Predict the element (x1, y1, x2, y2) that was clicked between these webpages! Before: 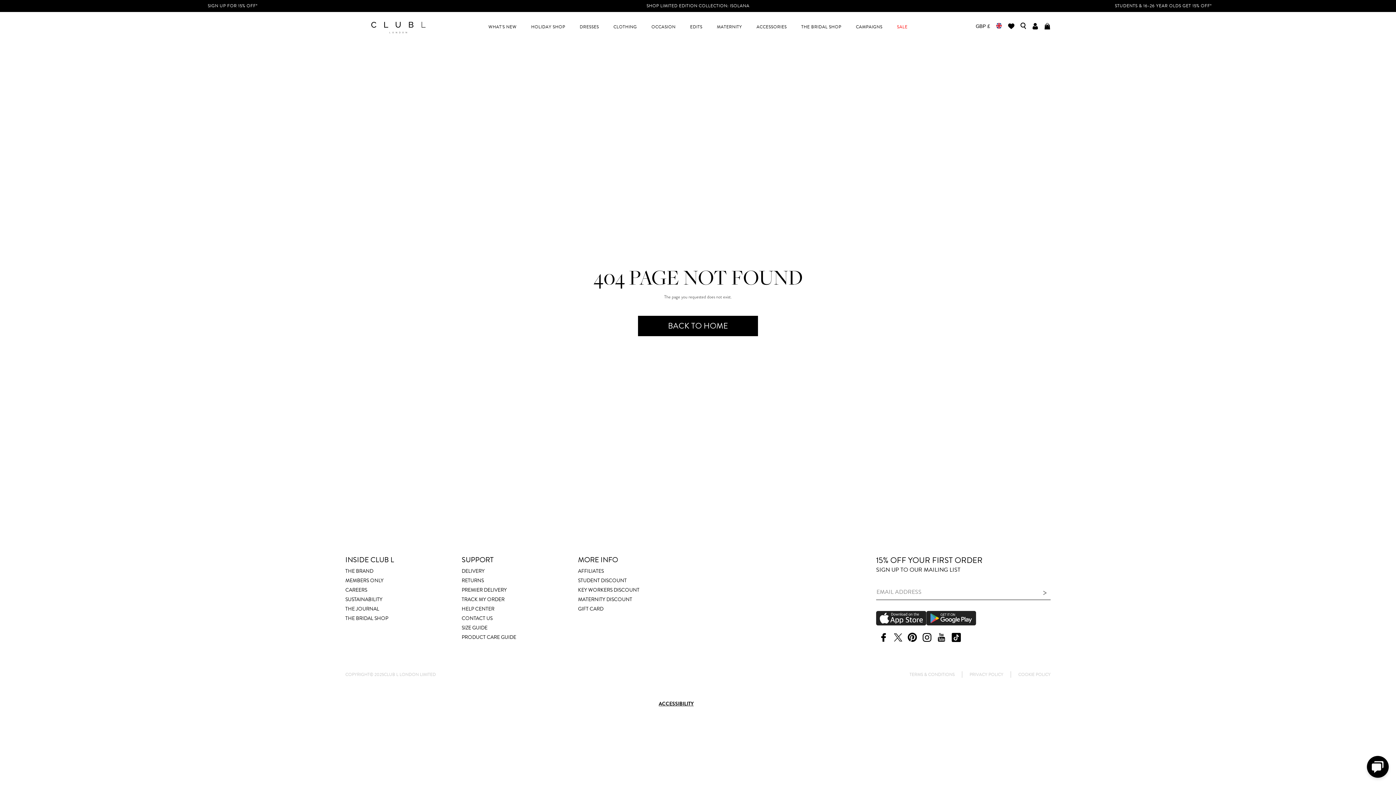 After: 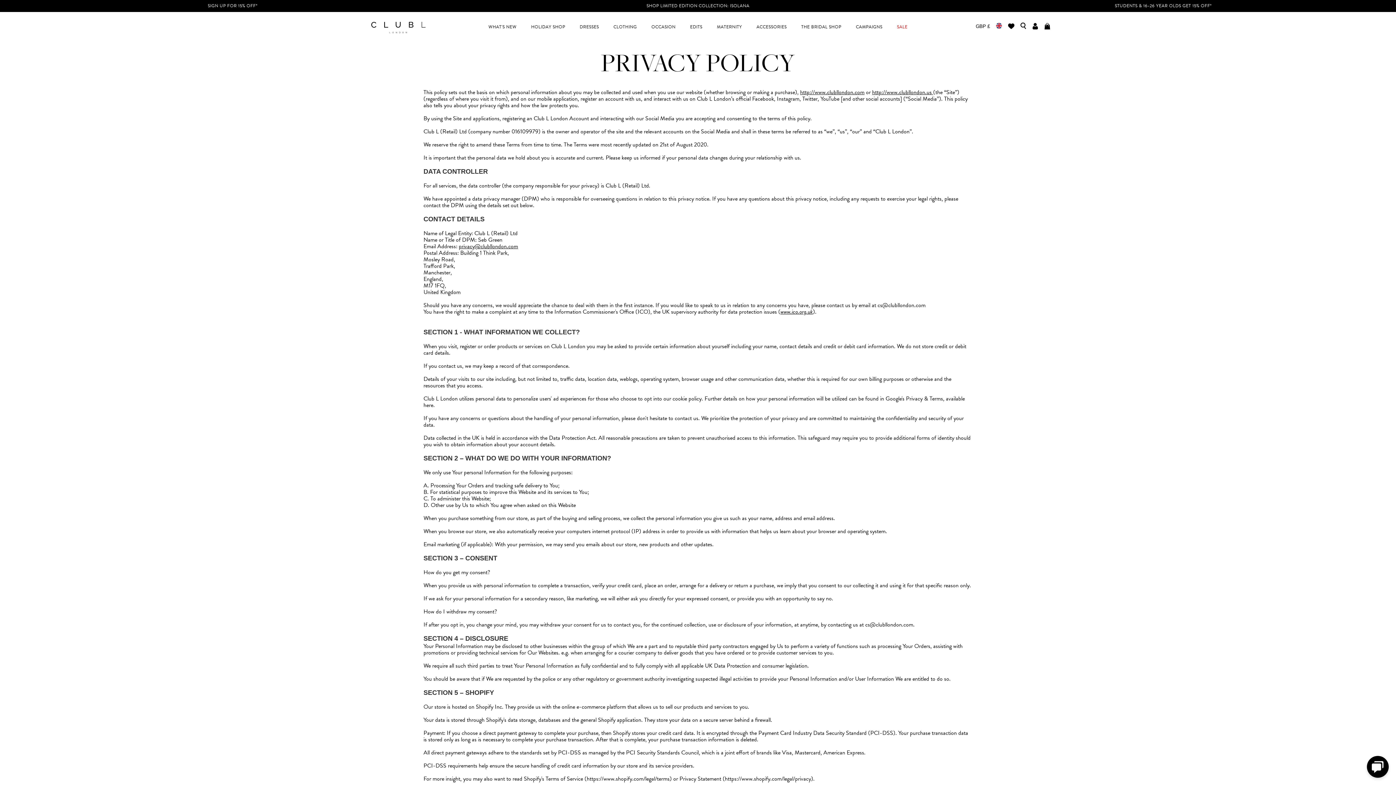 Action: label: PRIVACY POLICY bbox: (962, 671, 1011, 678)